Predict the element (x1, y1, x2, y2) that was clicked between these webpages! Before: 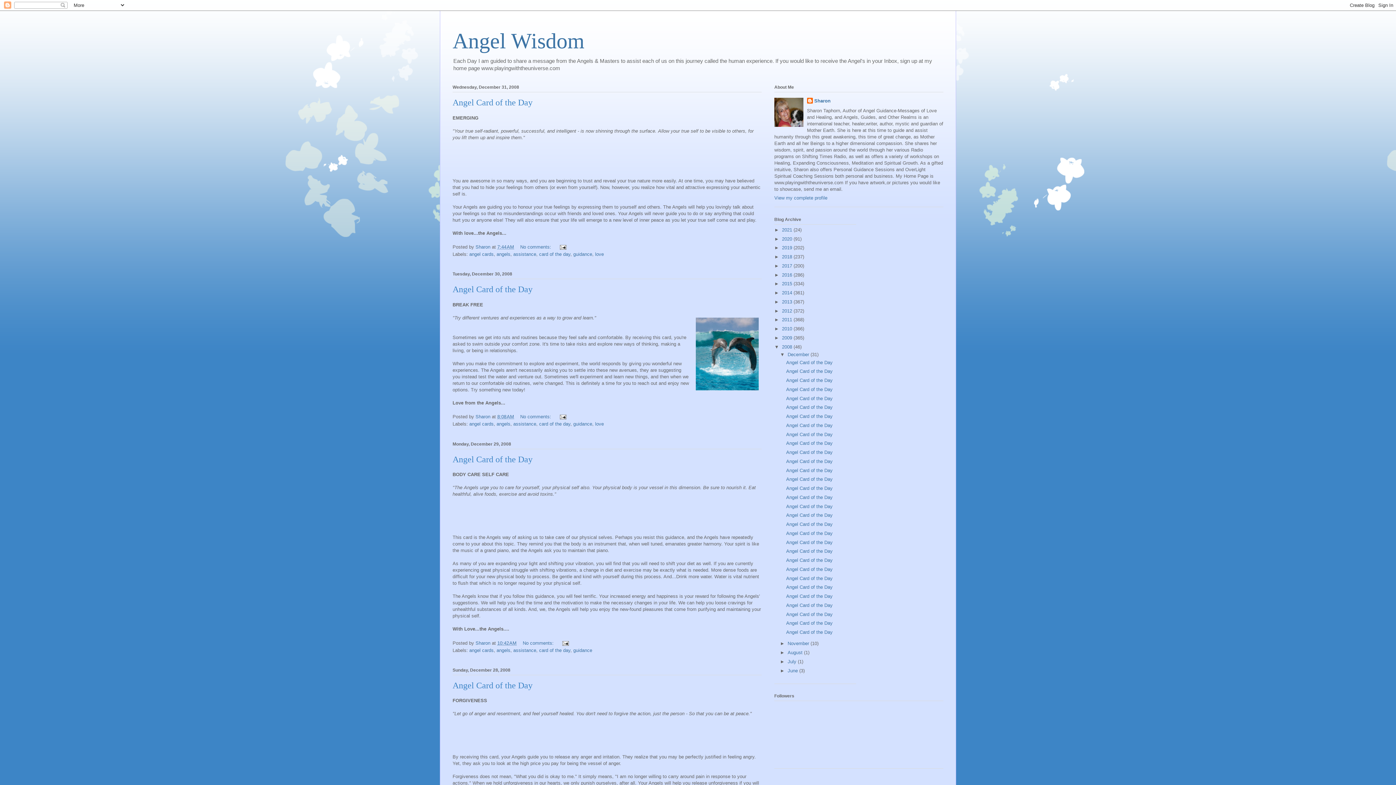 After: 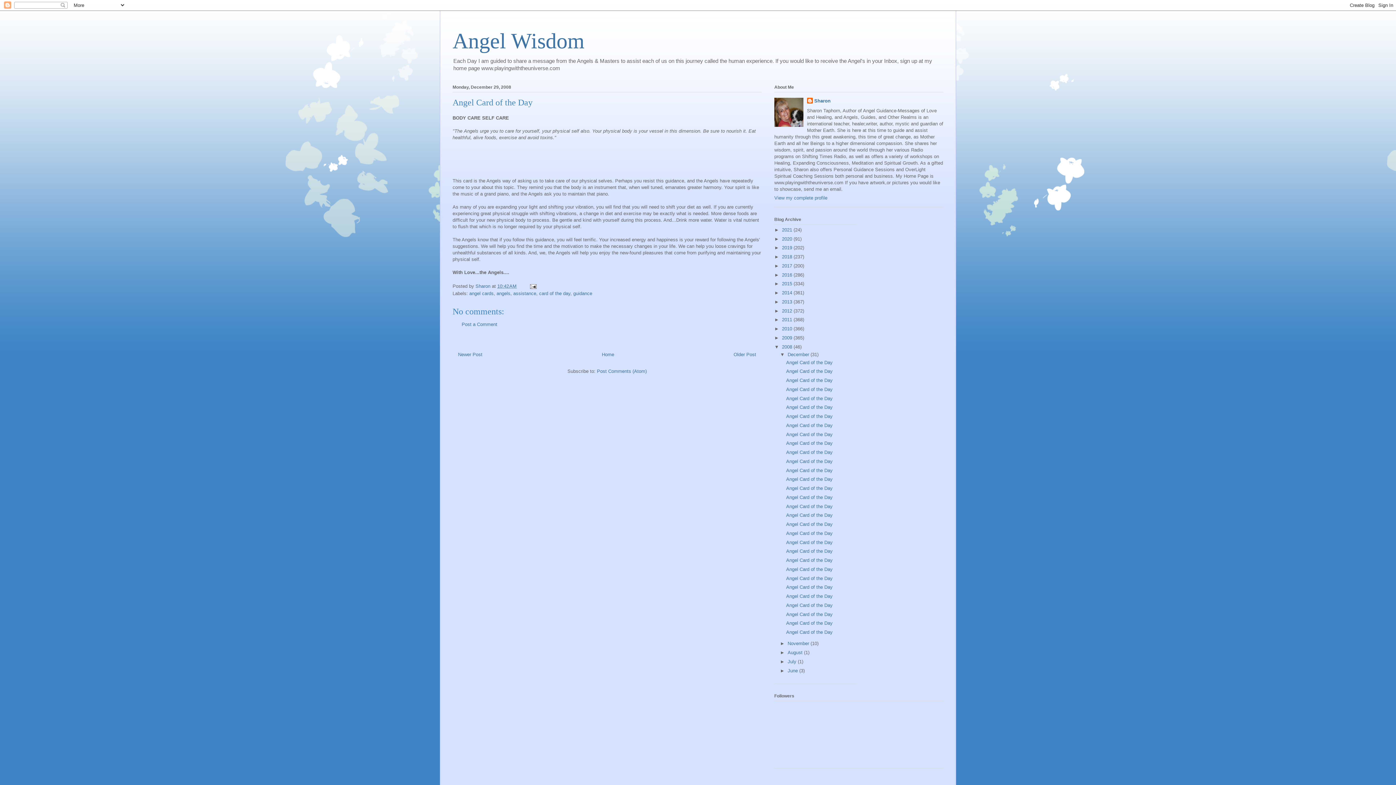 Action: bbox: (497, 640, 516, 646) label: 10:42 AM